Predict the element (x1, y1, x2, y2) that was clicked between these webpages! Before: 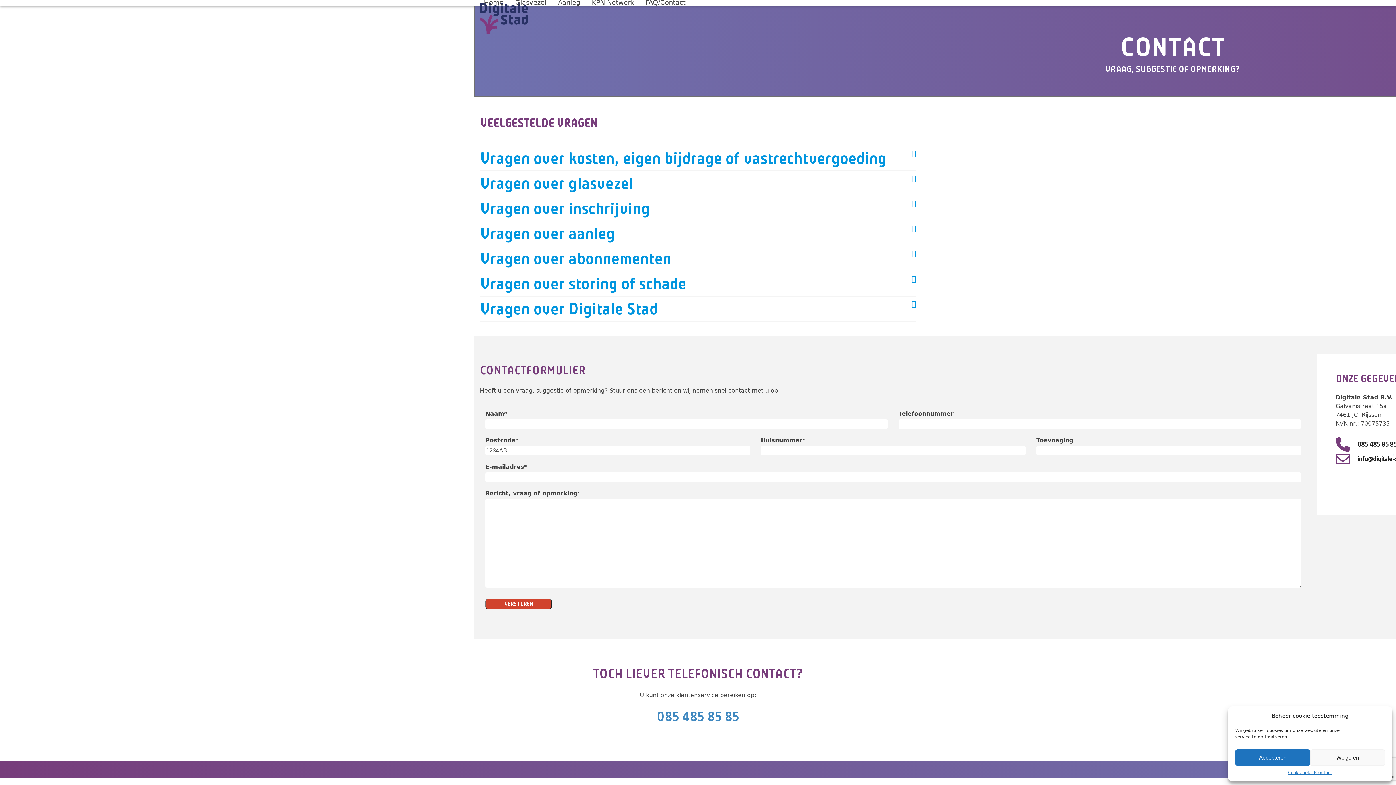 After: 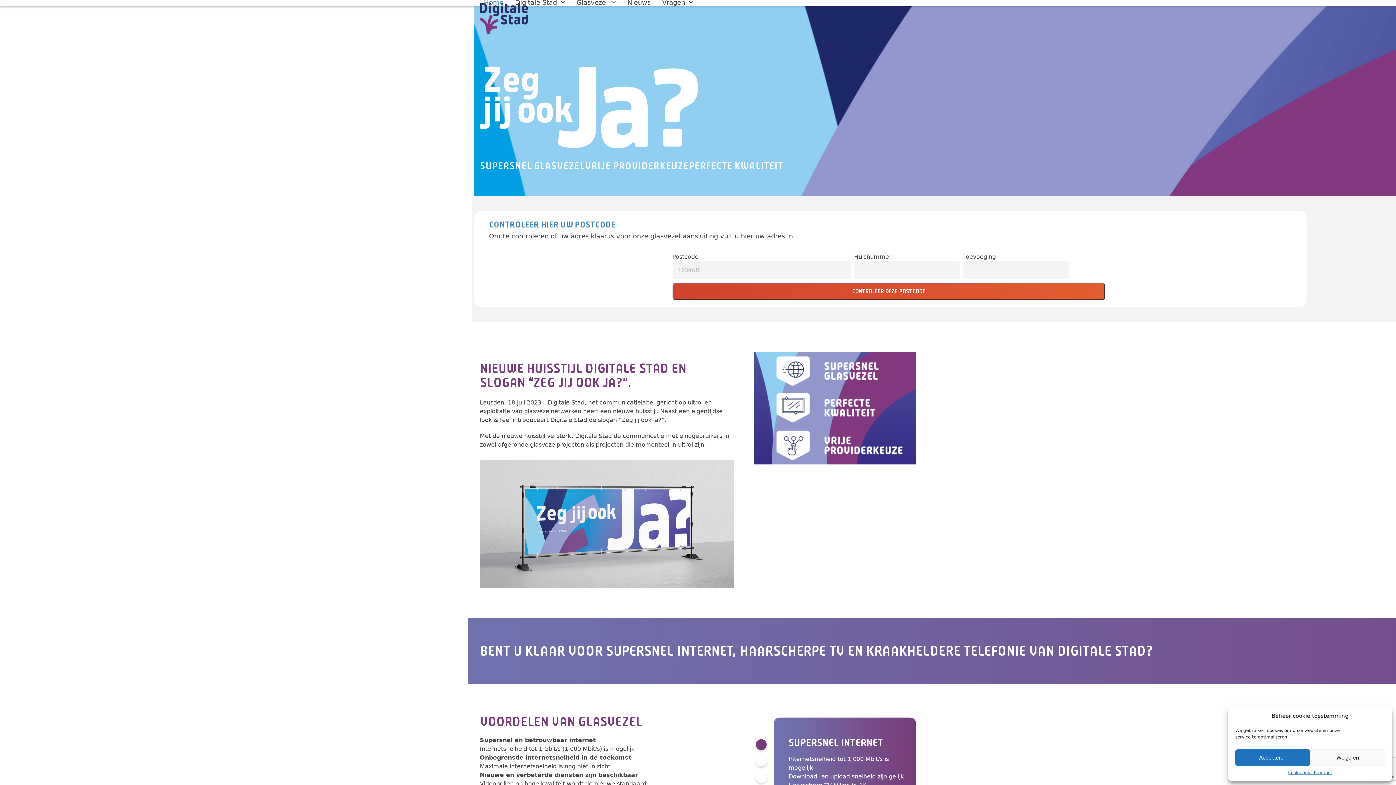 Action: bbox: (480, 14, 527, 21)